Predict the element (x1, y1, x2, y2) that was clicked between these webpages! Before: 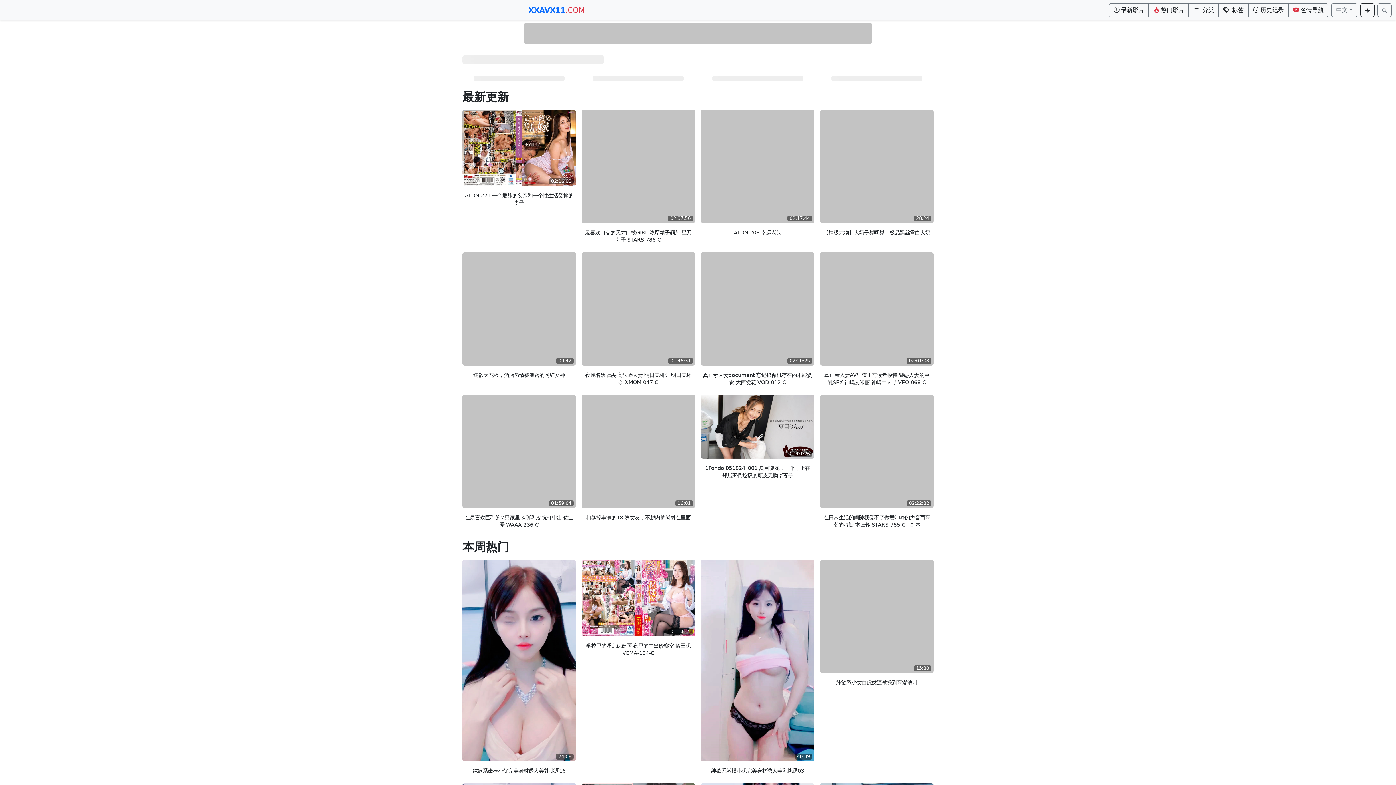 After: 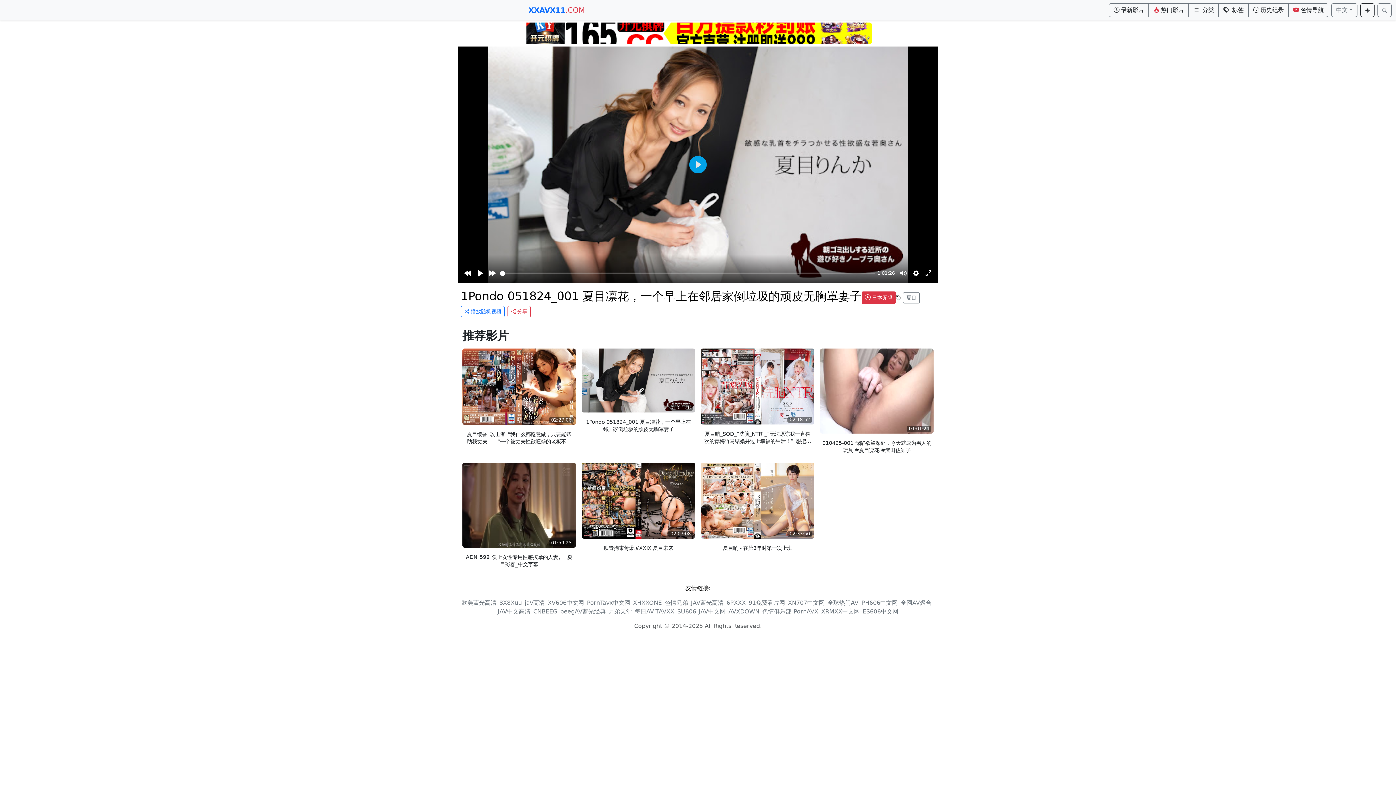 Action: bbox: (701, 479, 814, 493) label: 1Pondo 051824_001 夏目凛花，一个早上在邻居家倒垃圾的顽皮无胸罩妻子